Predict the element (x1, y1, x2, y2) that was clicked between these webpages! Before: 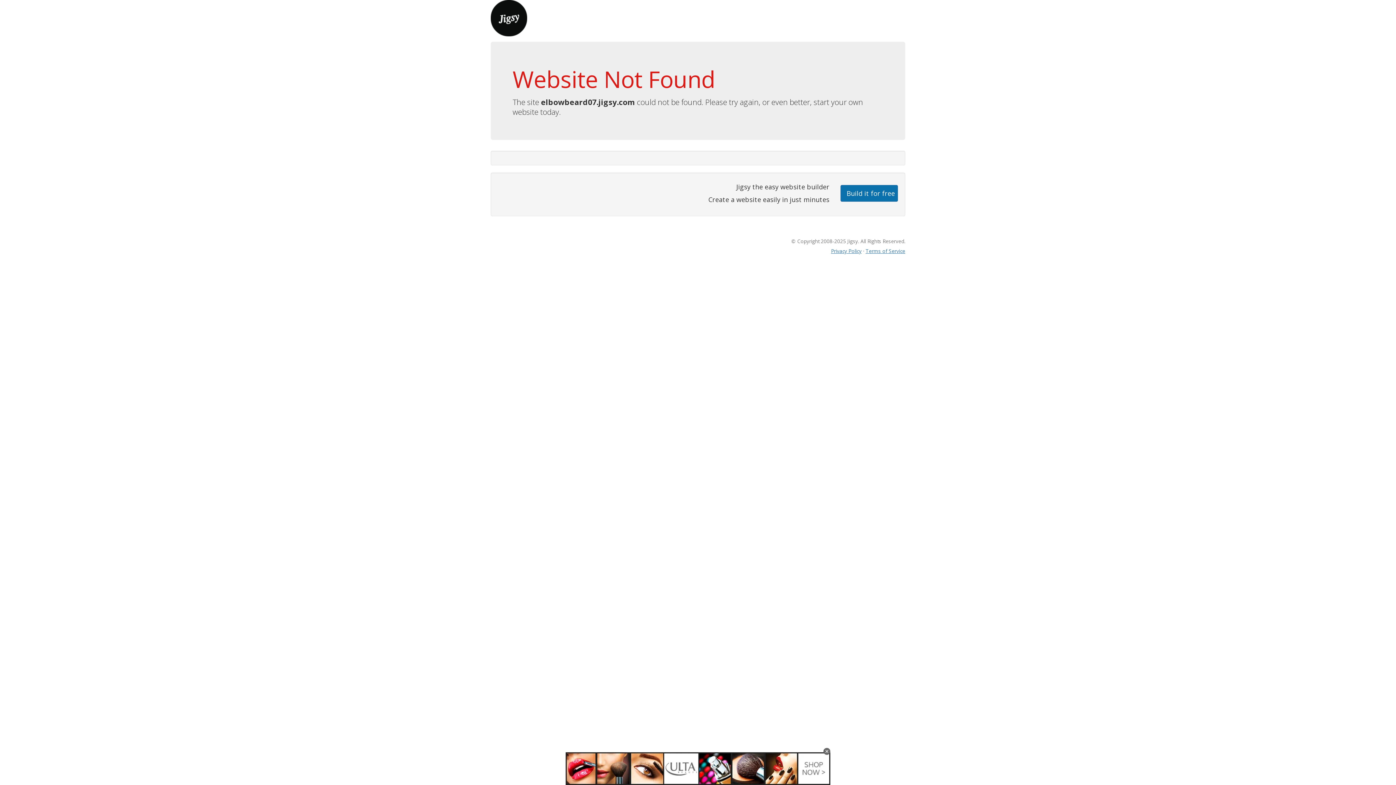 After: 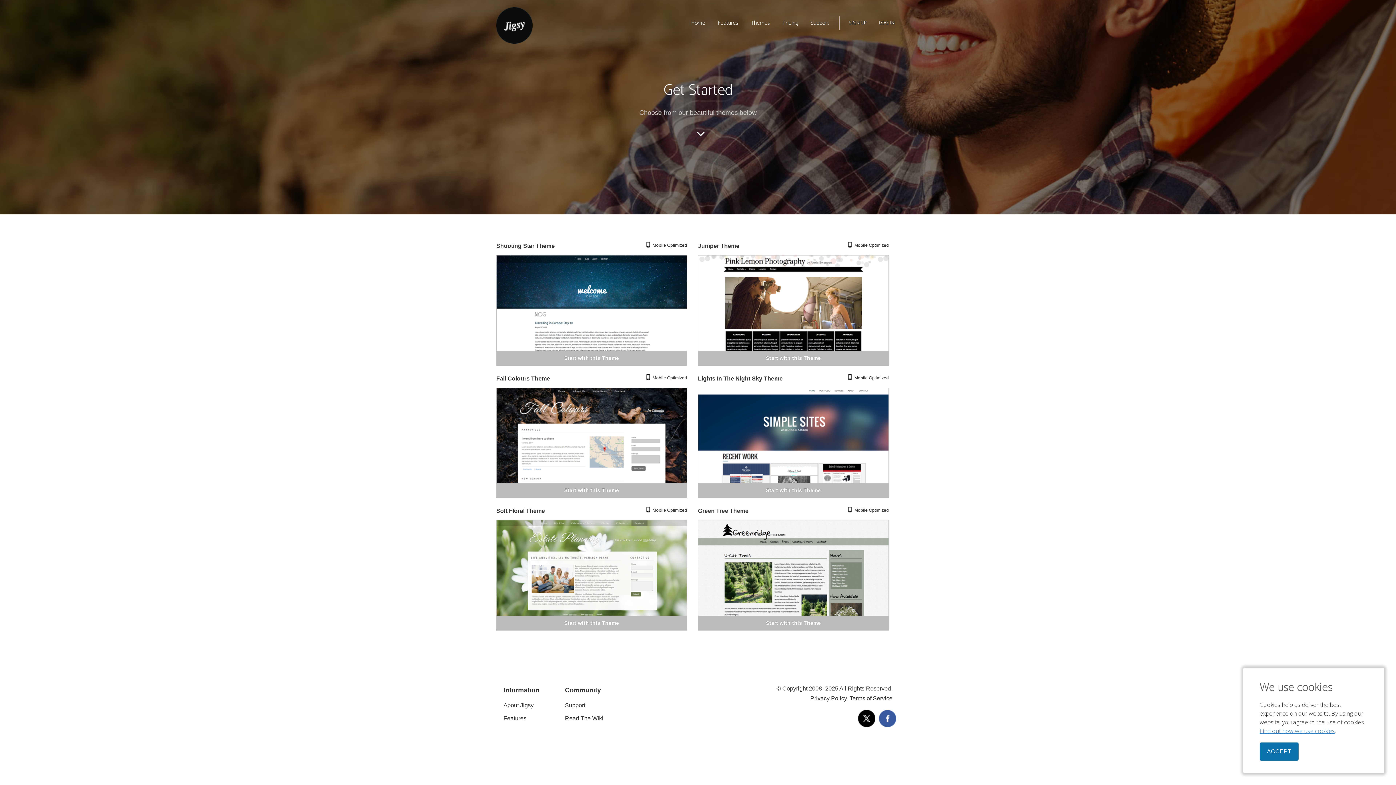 Action: label: Build it for free bbox: (840, 184, 898, 201)